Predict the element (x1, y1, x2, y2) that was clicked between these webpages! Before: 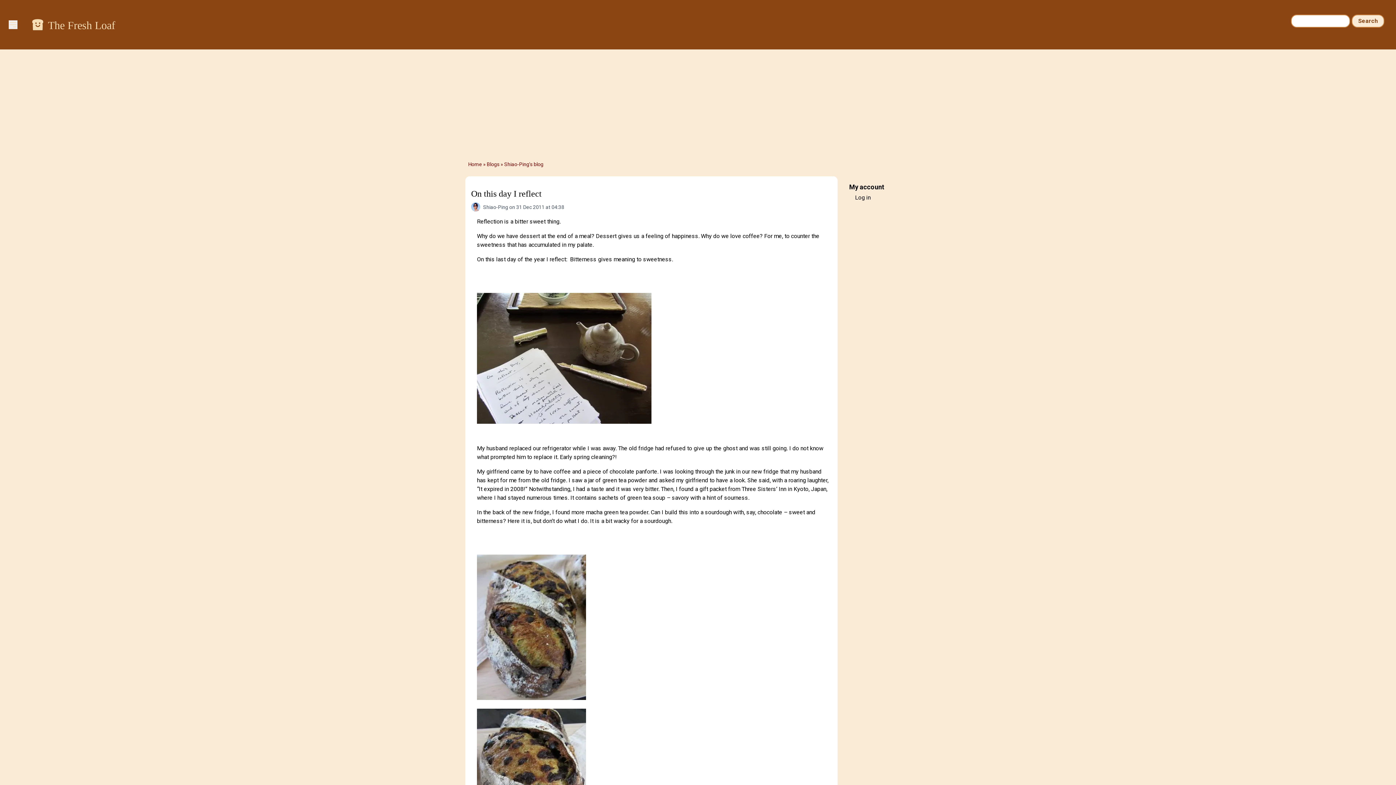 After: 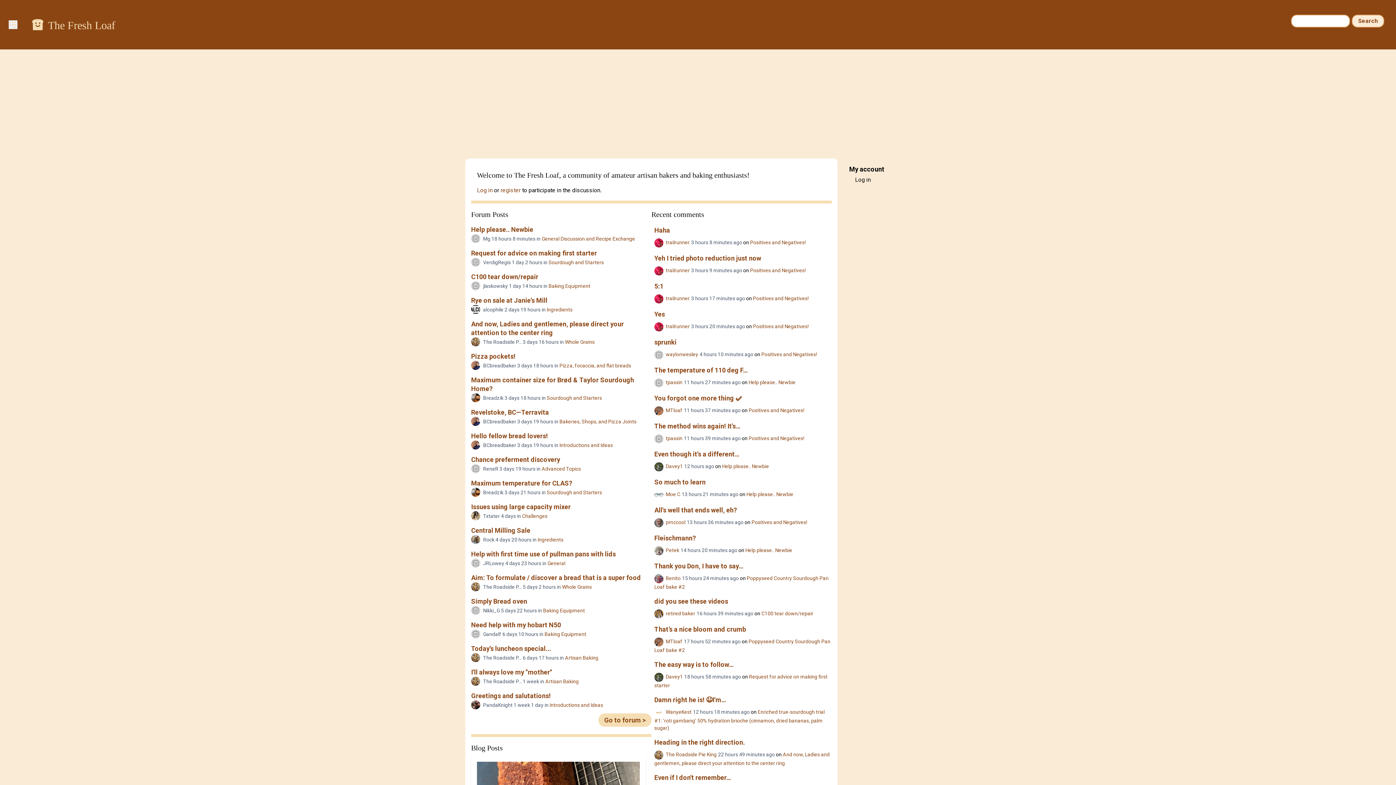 Action: bbox: (30, 17, 48, 32)